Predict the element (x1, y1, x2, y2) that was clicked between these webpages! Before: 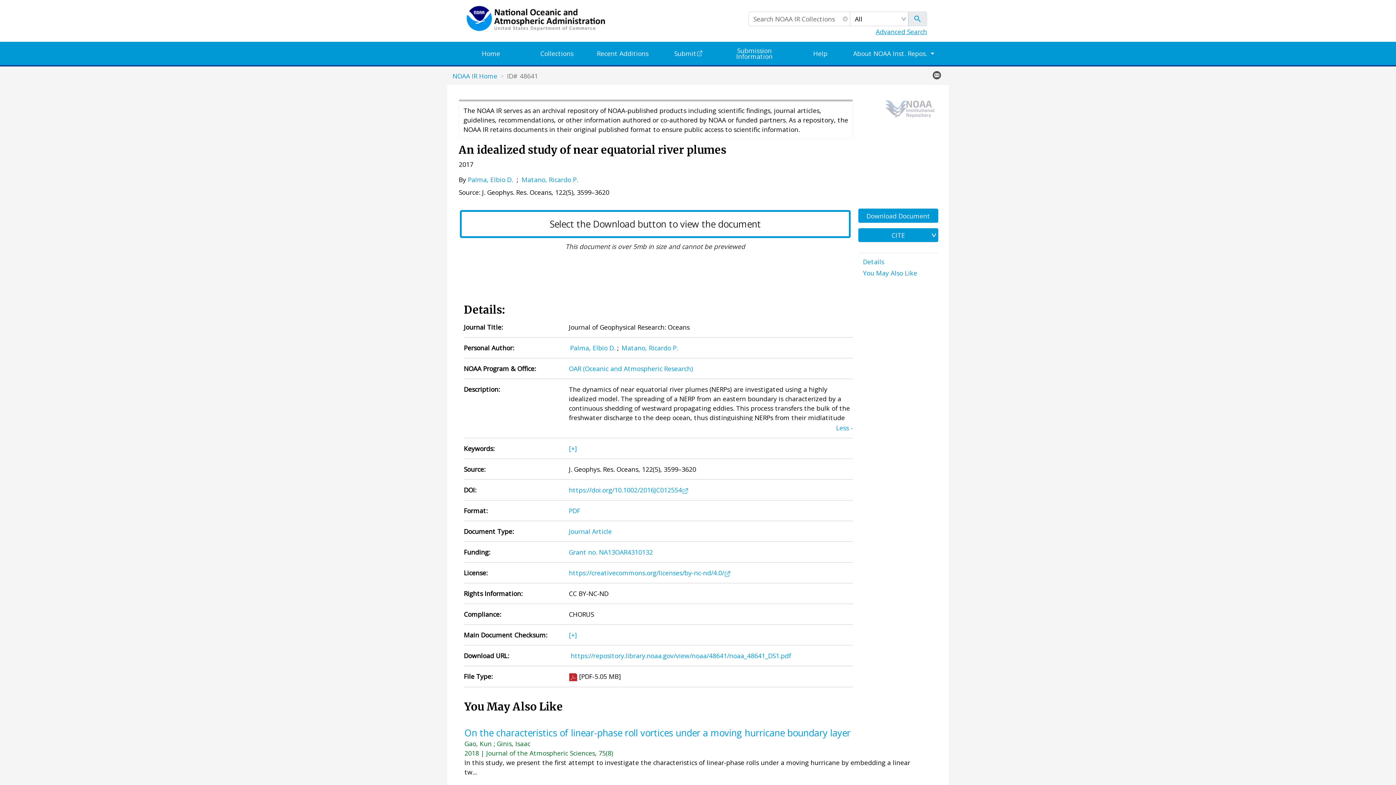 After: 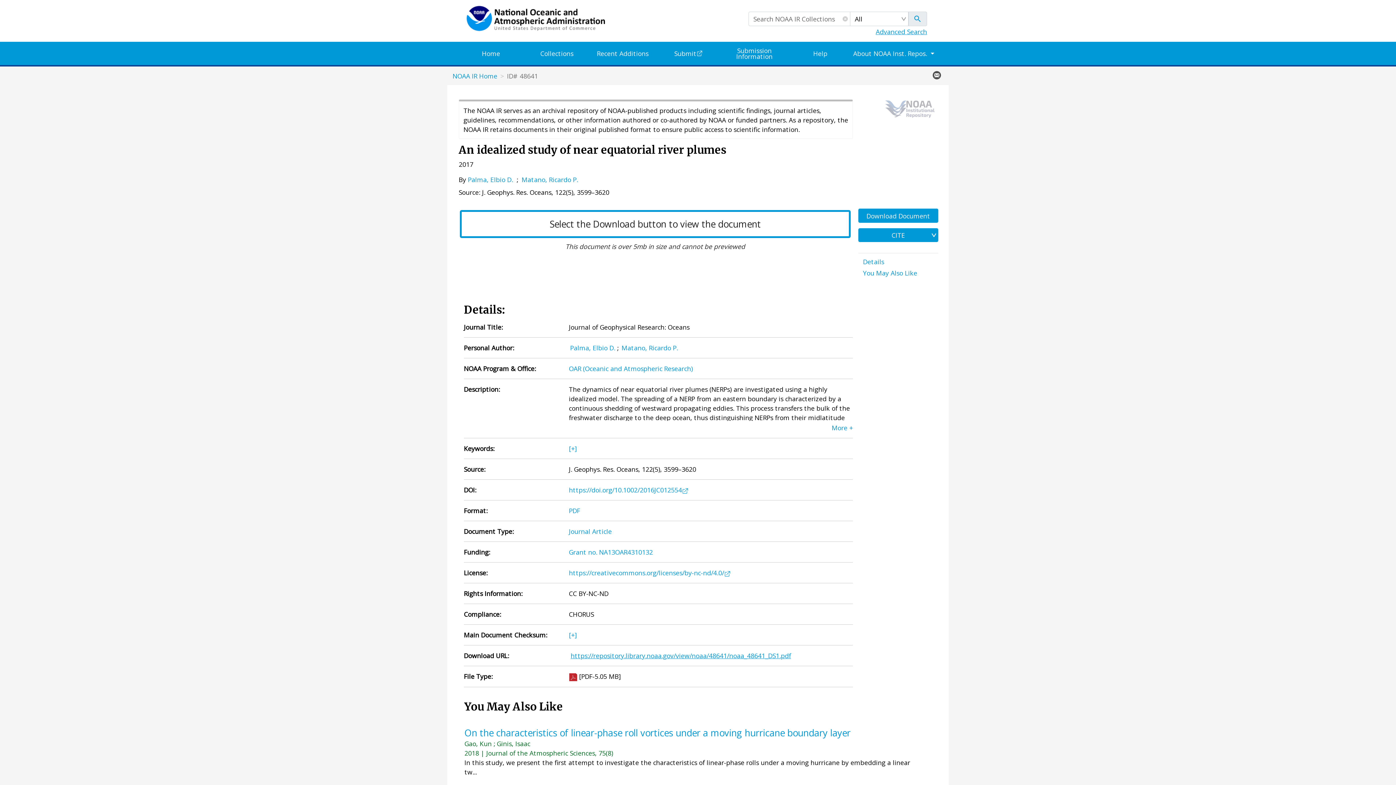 Action: bbox: (570, 651, 853, 660) label: https://repository.library.noaa.gov/view/noaa/48641/noaa_48641_DS1.pdf